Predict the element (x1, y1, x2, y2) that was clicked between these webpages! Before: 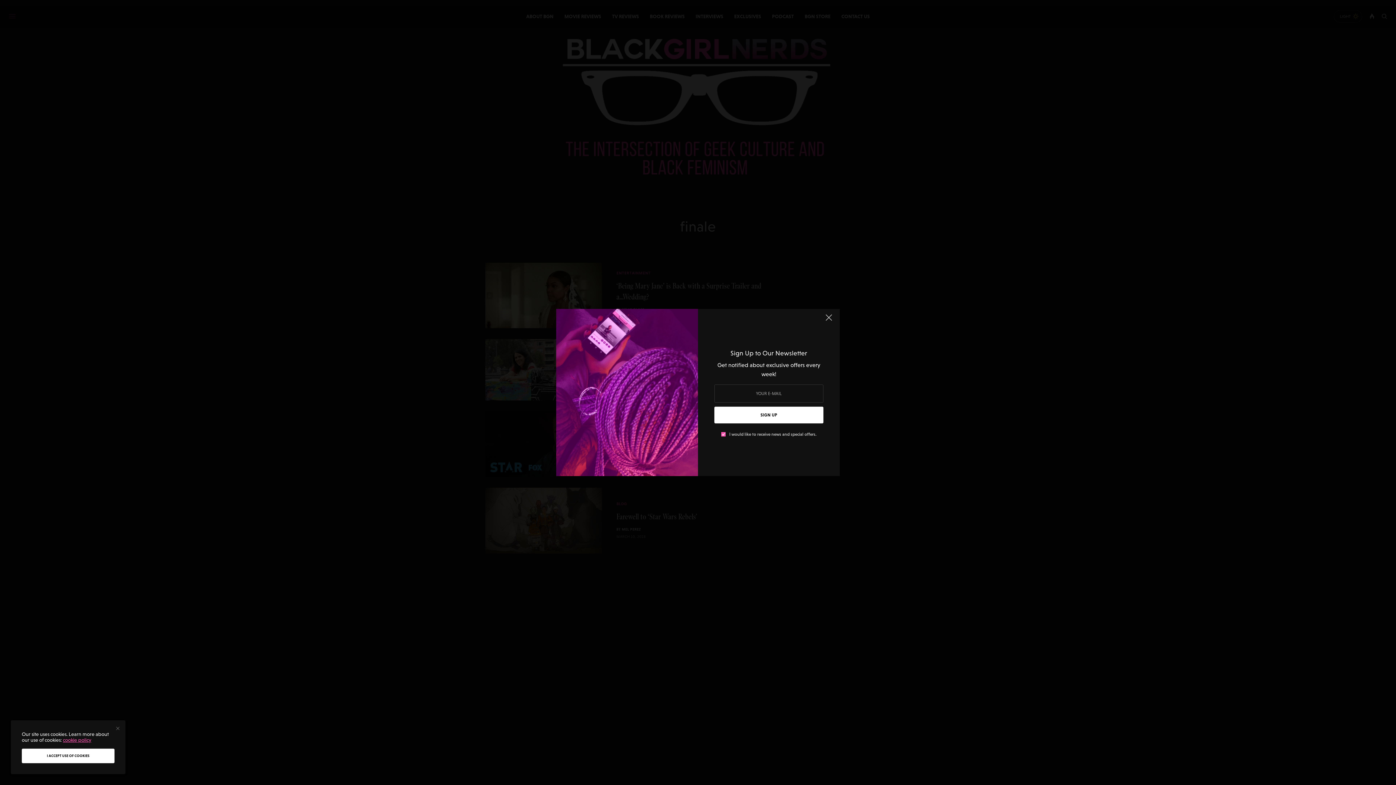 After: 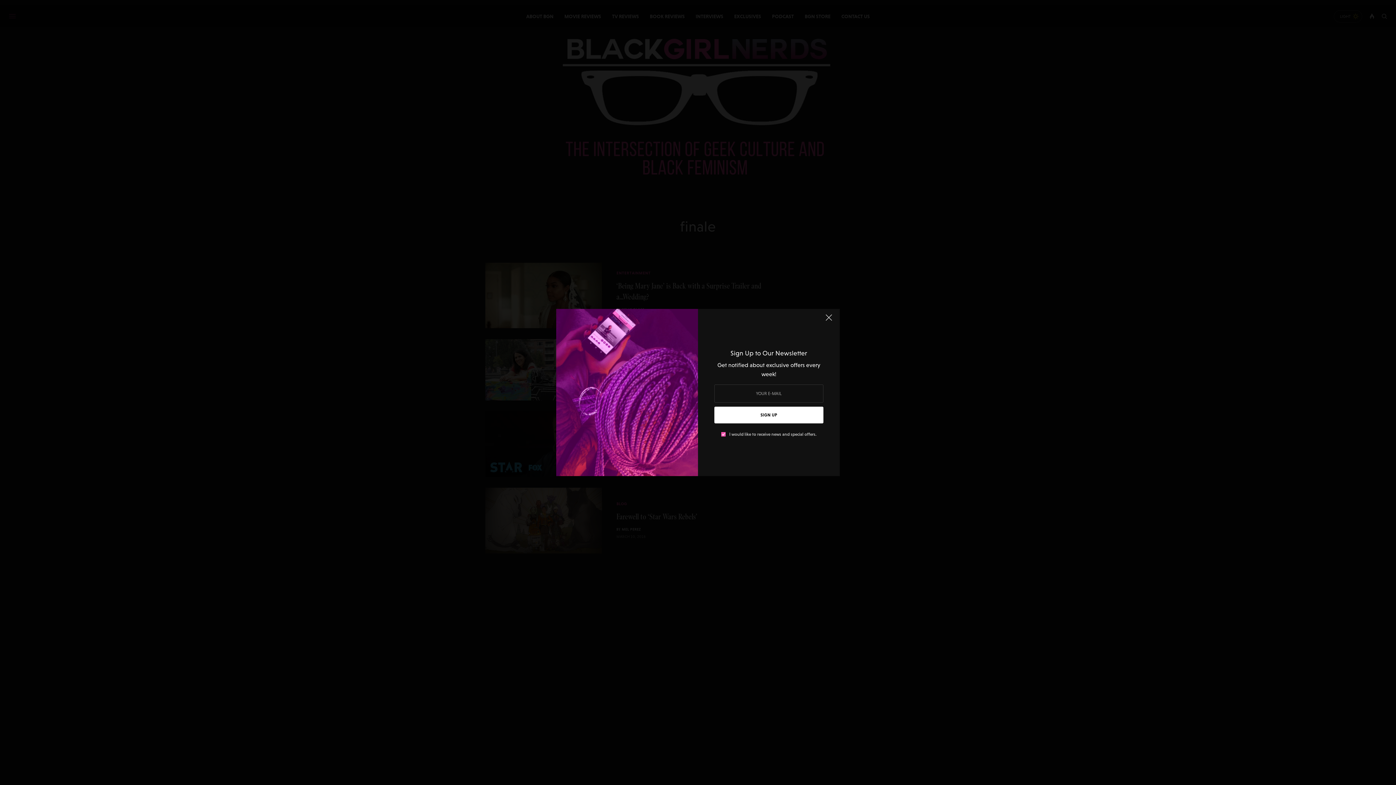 Action: bbox: (21, 749, 114, 763) label: I ACCEPT USE OF COOKIES